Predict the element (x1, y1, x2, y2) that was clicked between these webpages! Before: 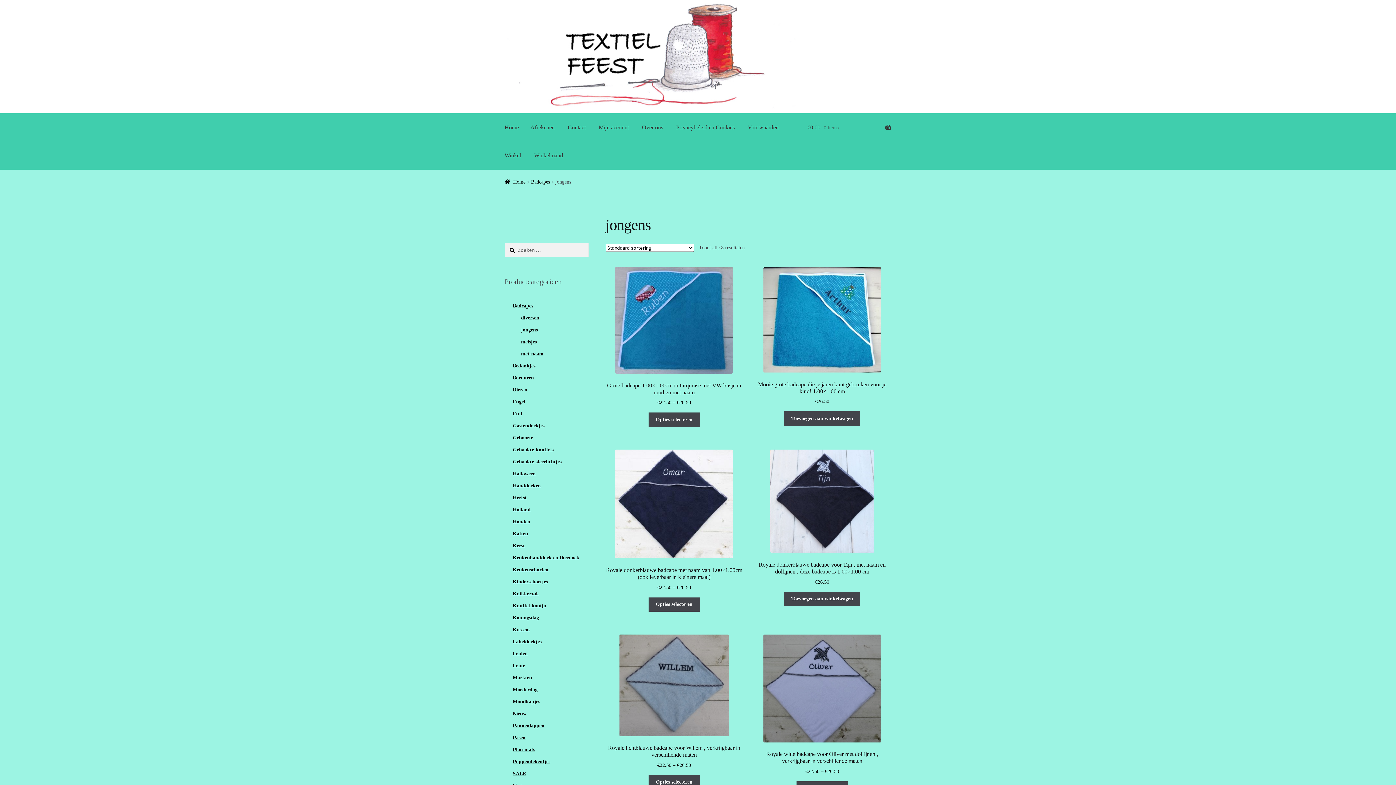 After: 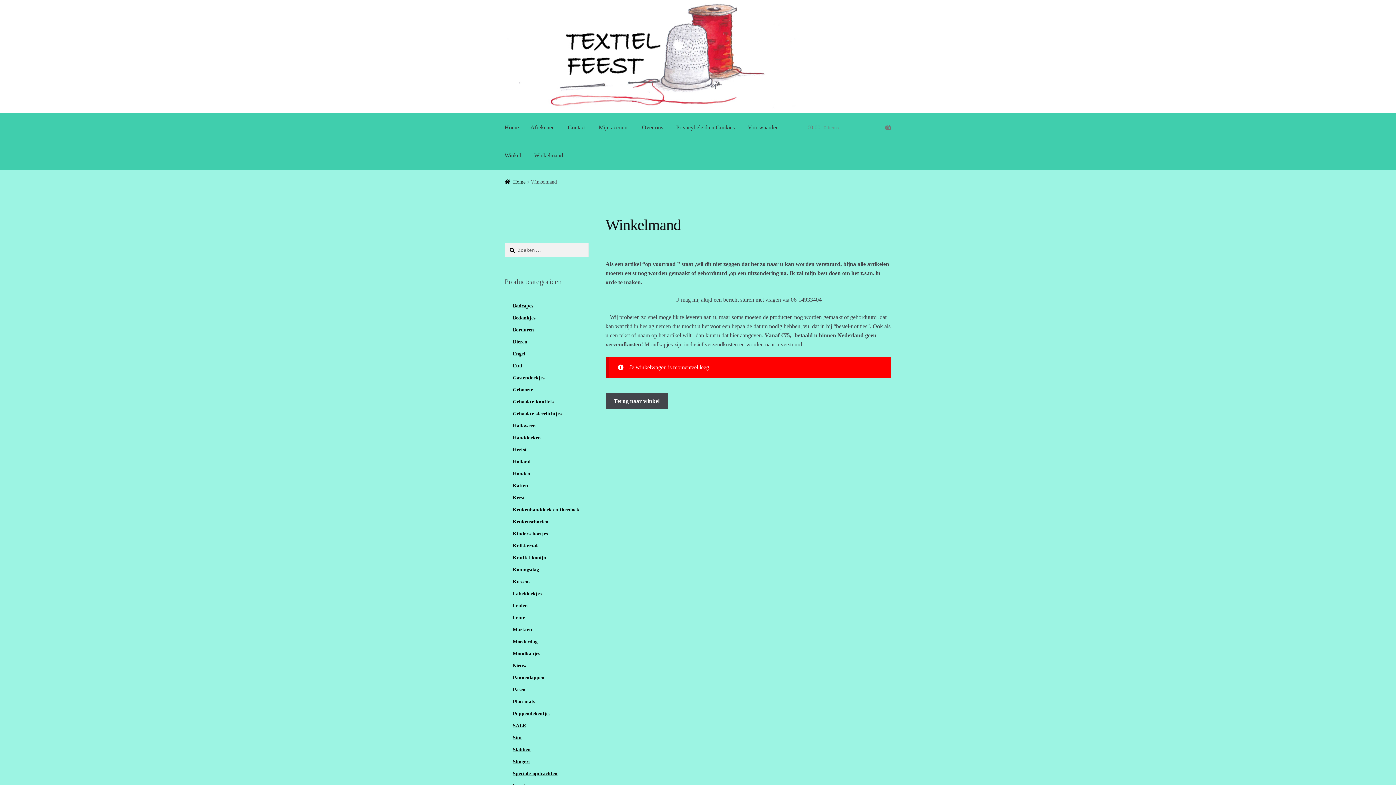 Action: label: €0.00 0 items bbox: (807, 113, 891, 141)